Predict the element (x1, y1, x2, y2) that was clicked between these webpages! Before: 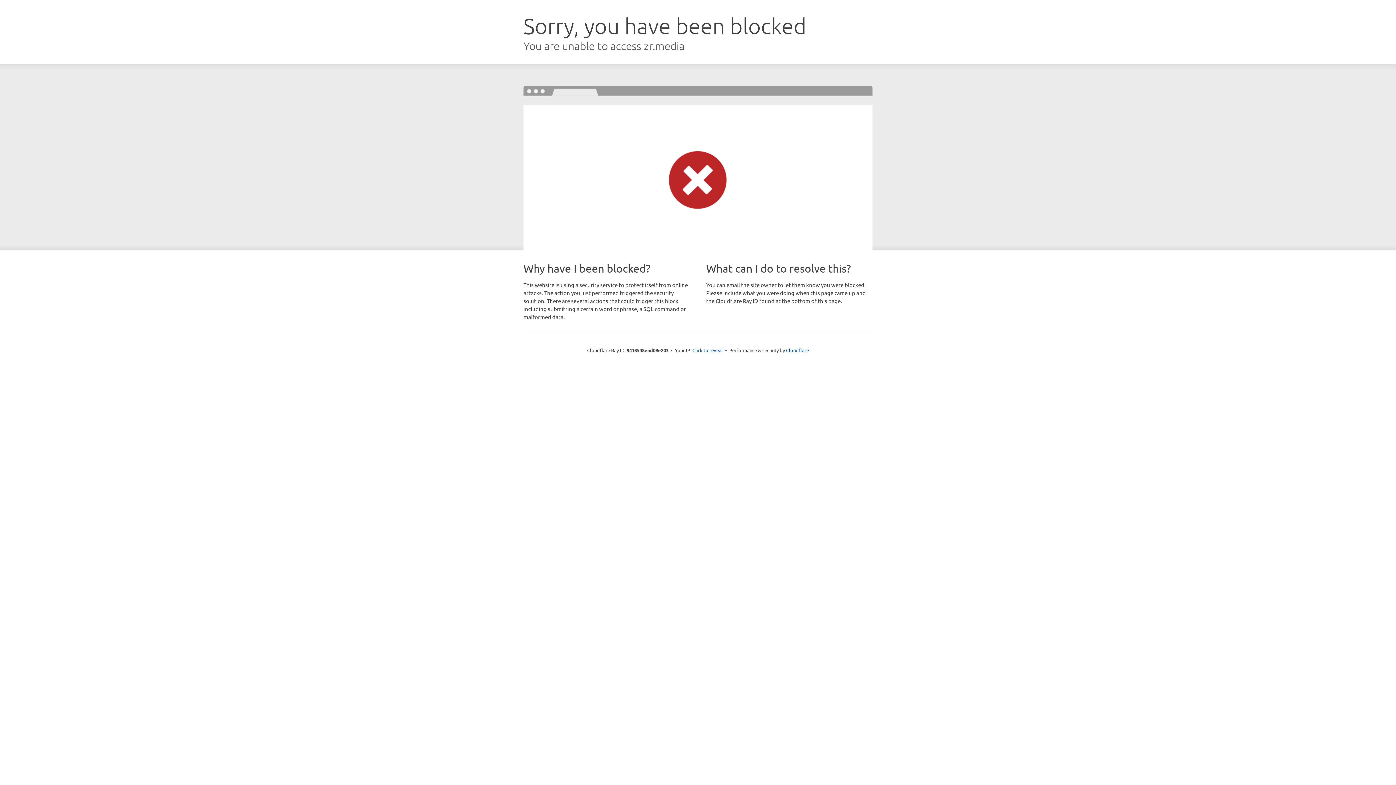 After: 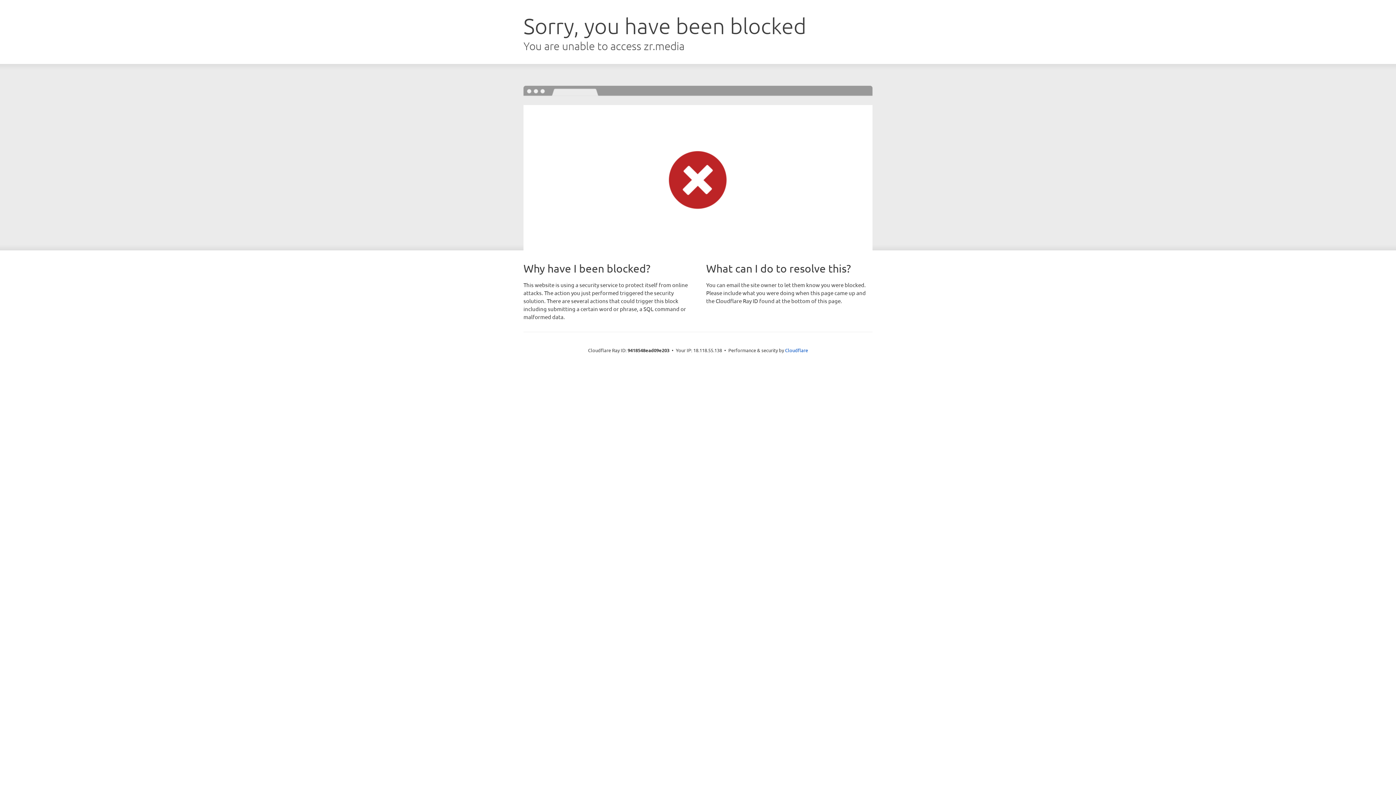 Action: bbox: (692, 346, 723, 353) label: Click to reveal